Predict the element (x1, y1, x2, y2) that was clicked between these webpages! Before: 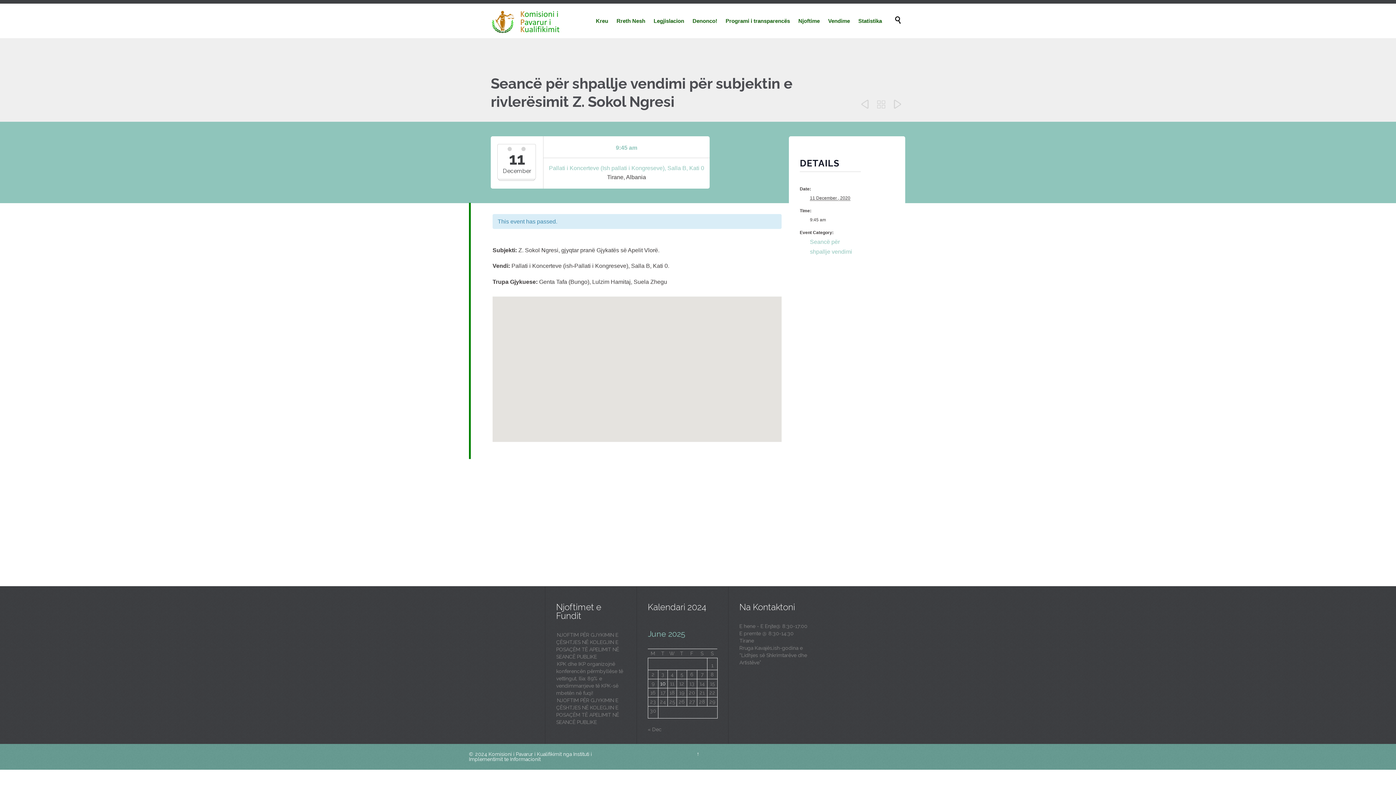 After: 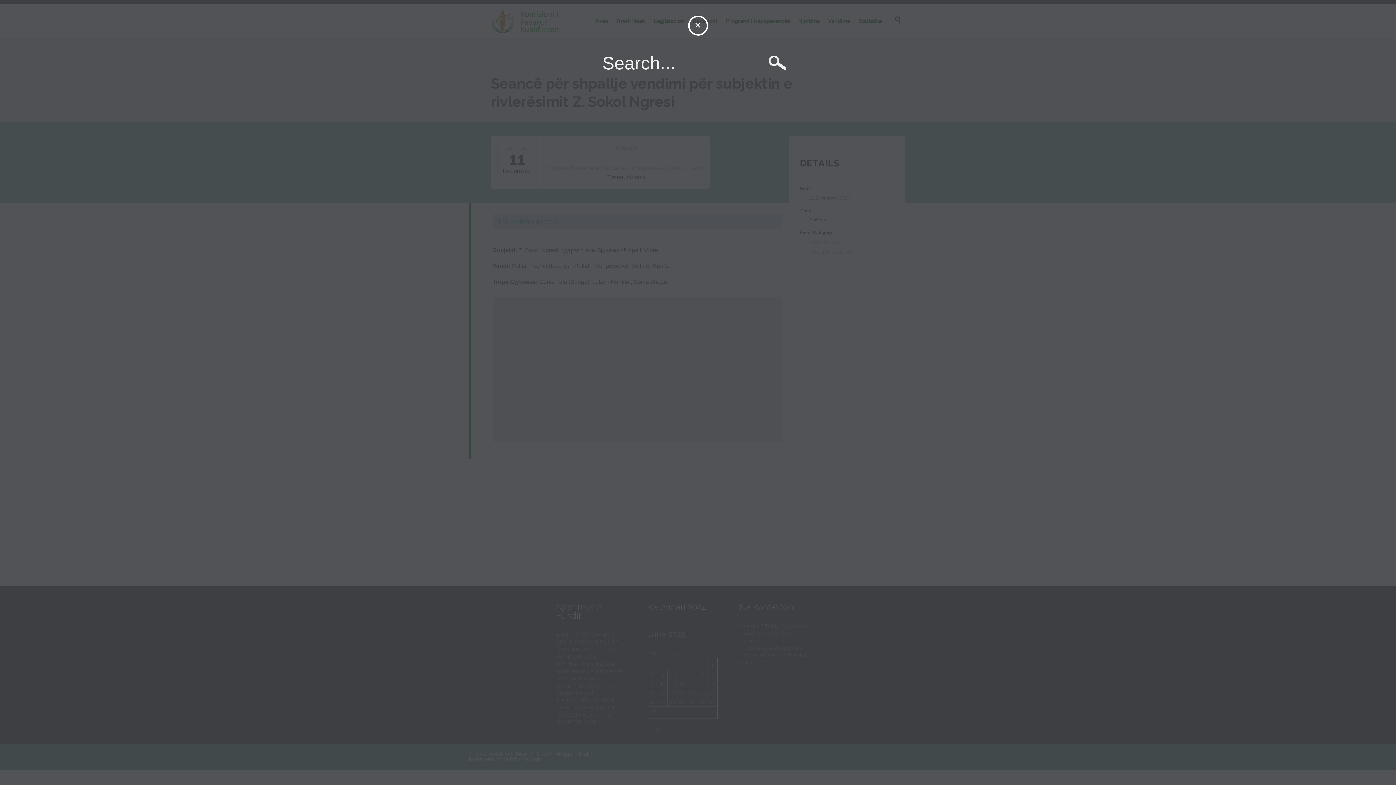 Action: label:  bbox: (894, 15, 905, 24)